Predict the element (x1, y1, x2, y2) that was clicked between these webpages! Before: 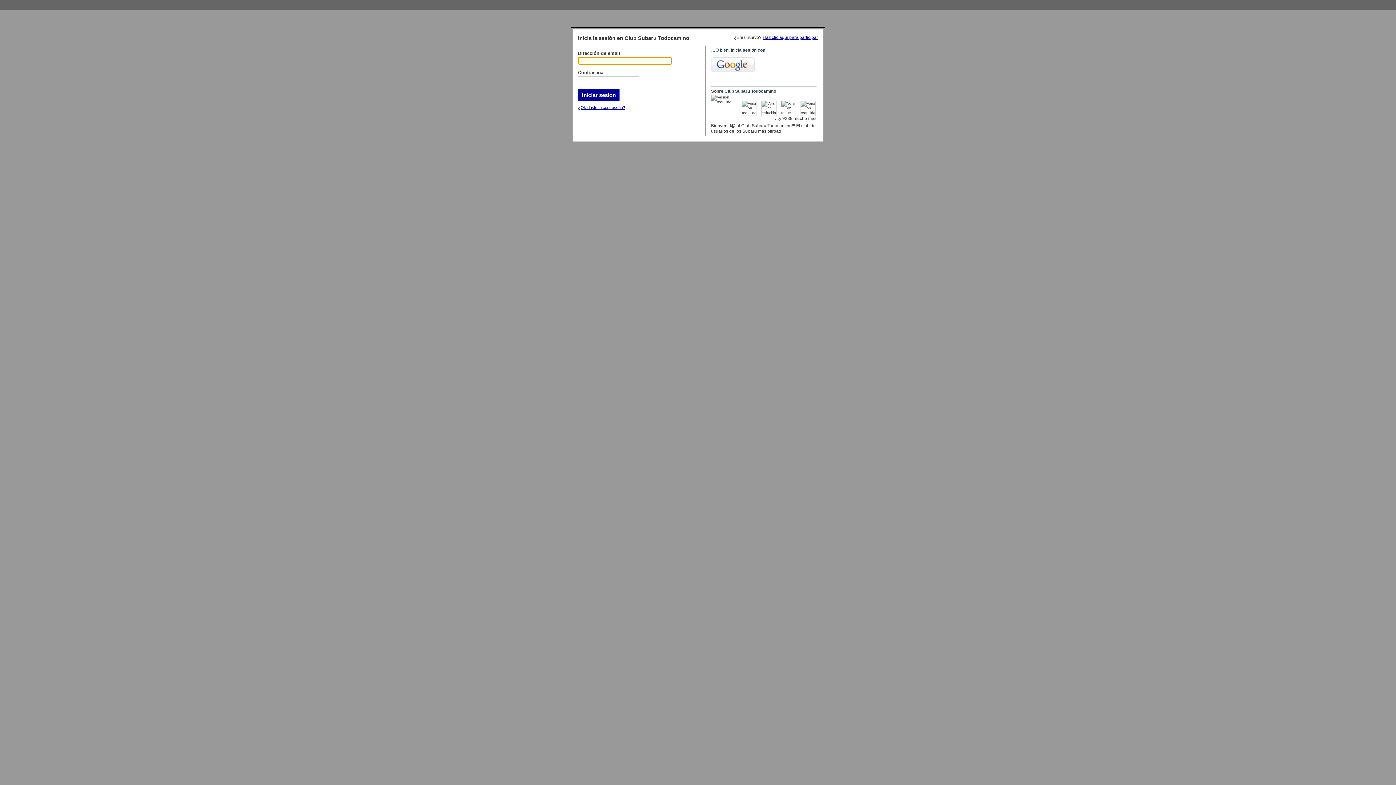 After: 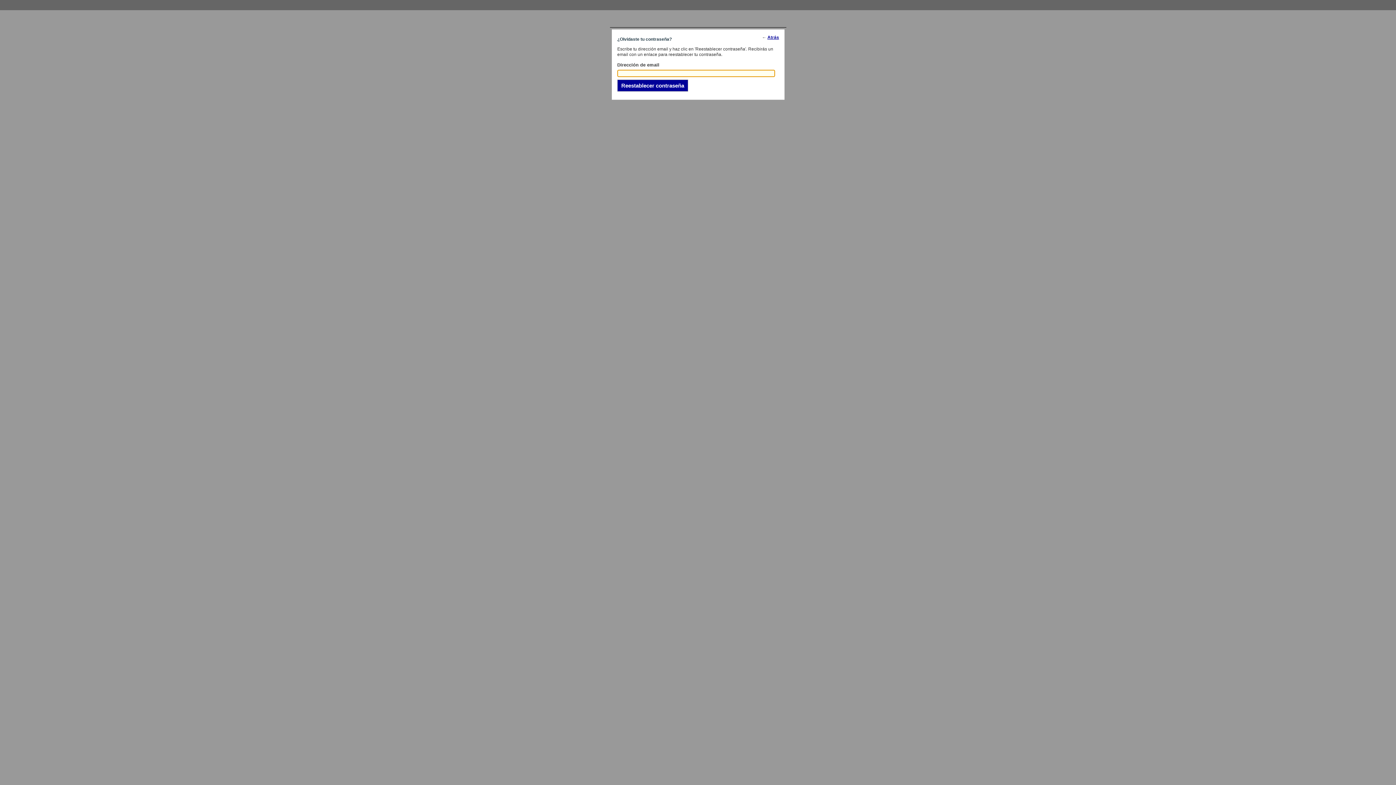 Action: bbox: (578, 105, 625, 109) label: ¿Olvidaste tu contraseña?